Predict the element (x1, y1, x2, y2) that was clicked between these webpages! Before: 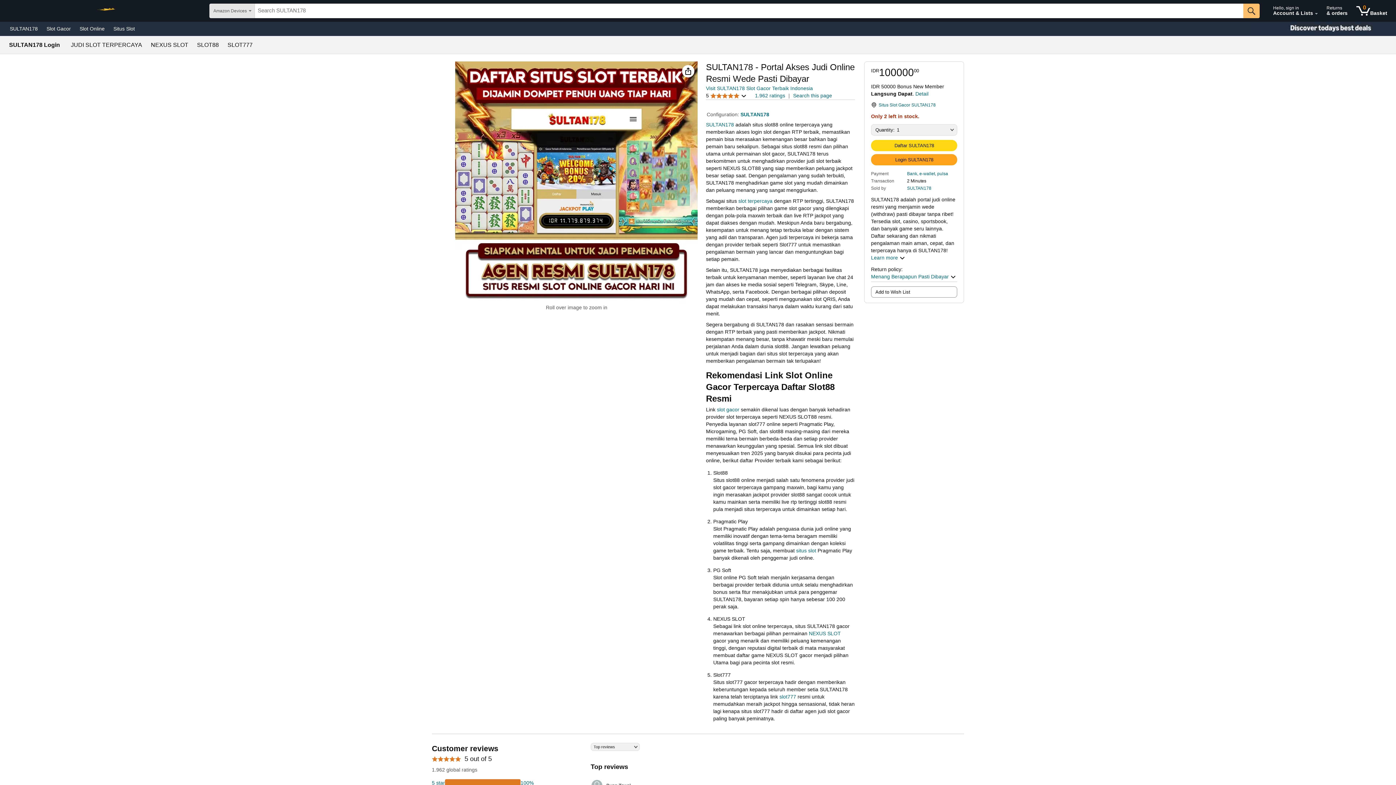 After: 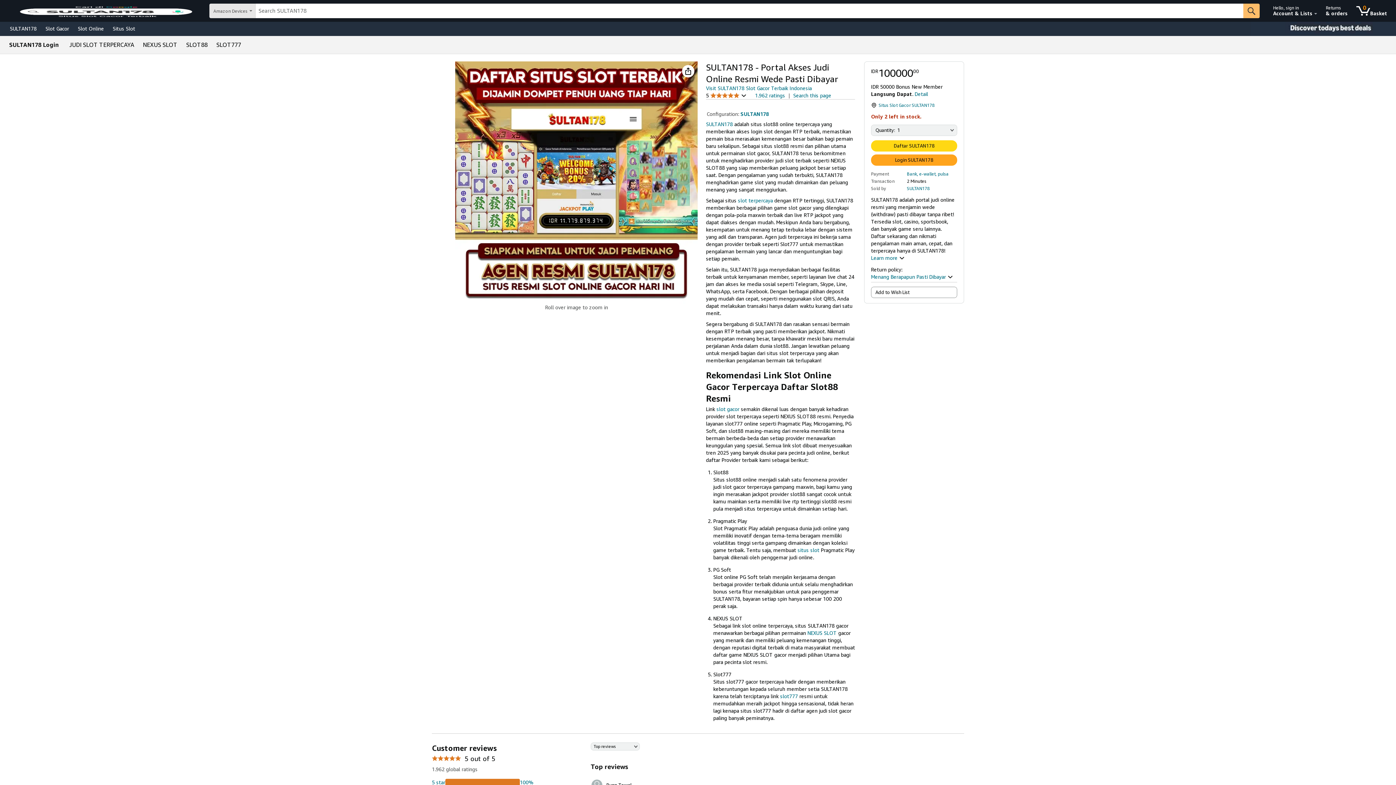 Action: bbox: (75, 23, 109, 33) label: Slot Online